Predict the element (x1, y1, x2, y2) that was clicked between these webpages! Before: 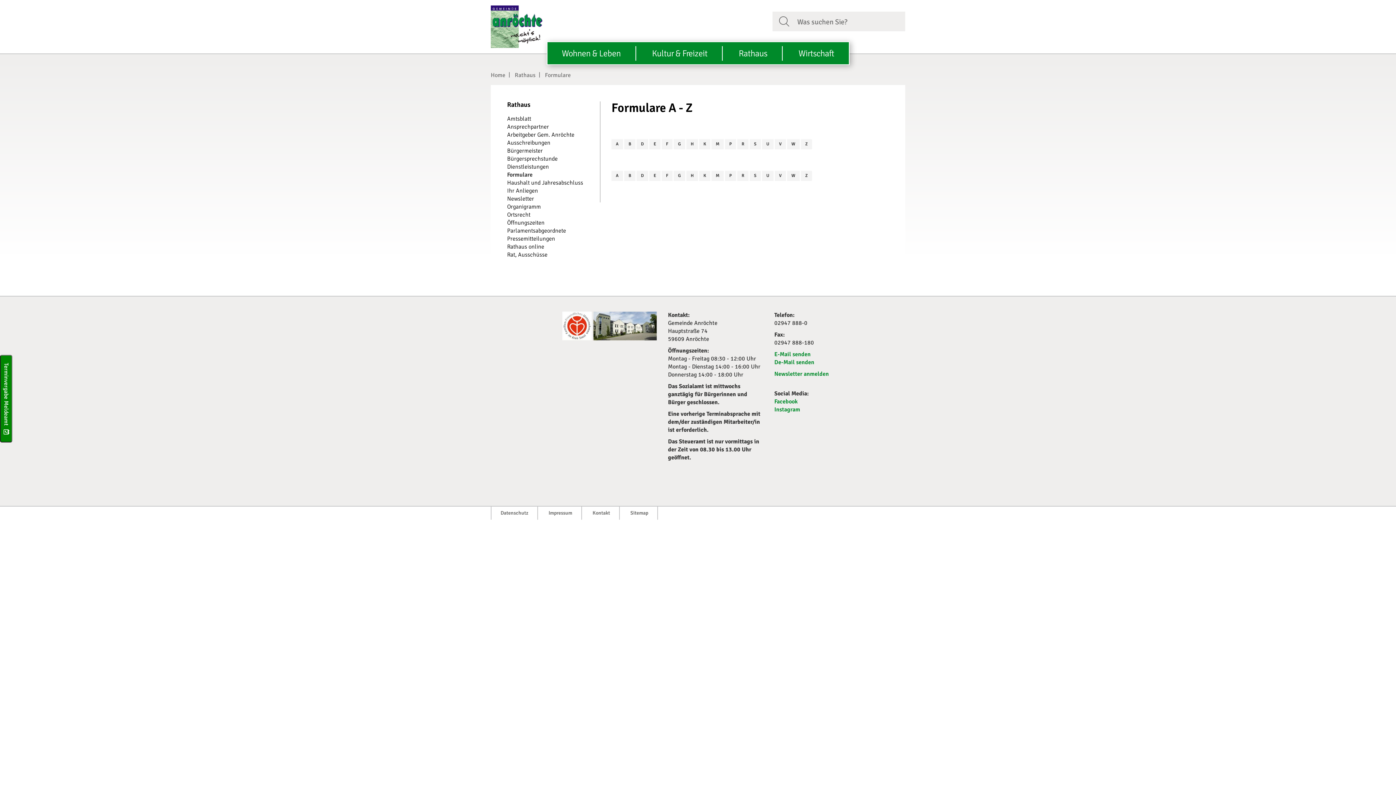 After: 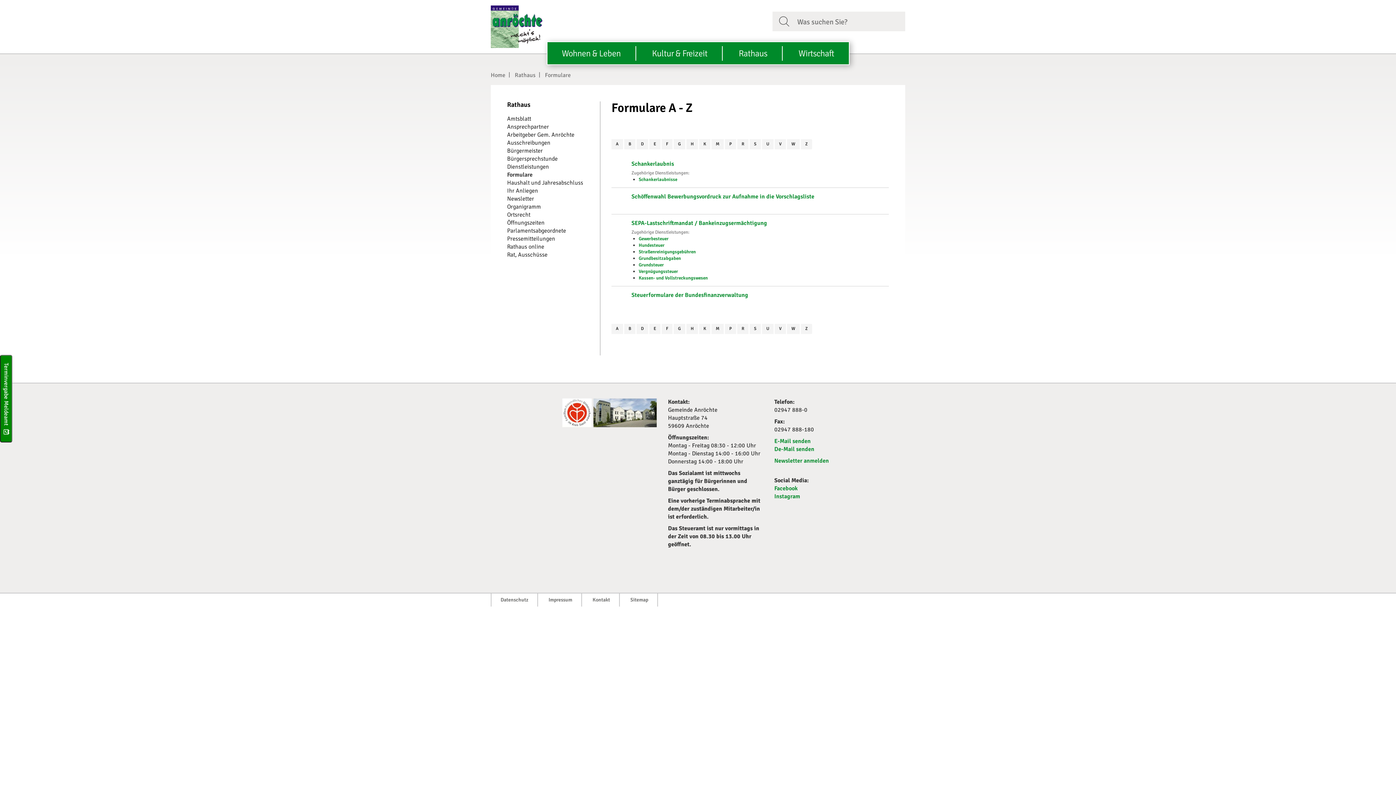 Action: bbox: (749, 170, 761, 181) label: S